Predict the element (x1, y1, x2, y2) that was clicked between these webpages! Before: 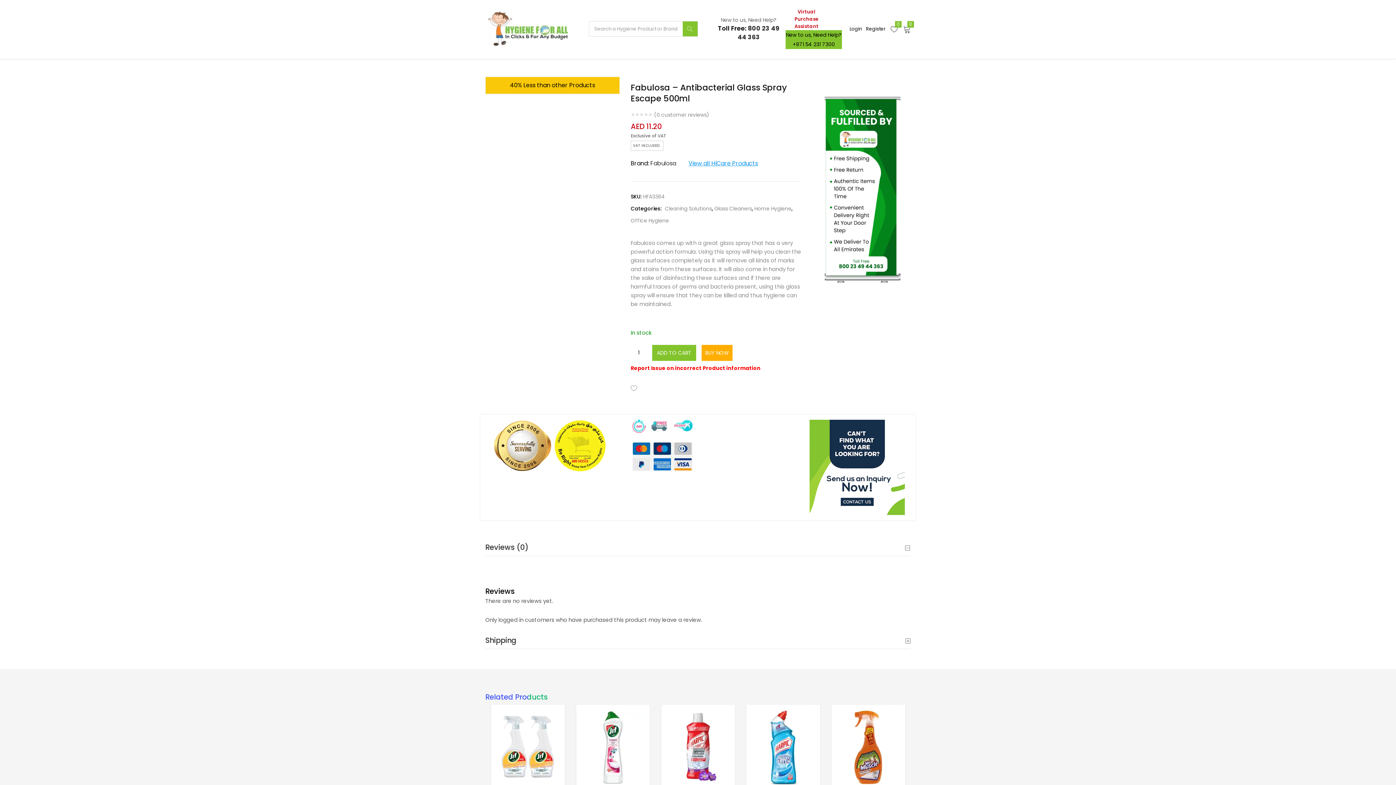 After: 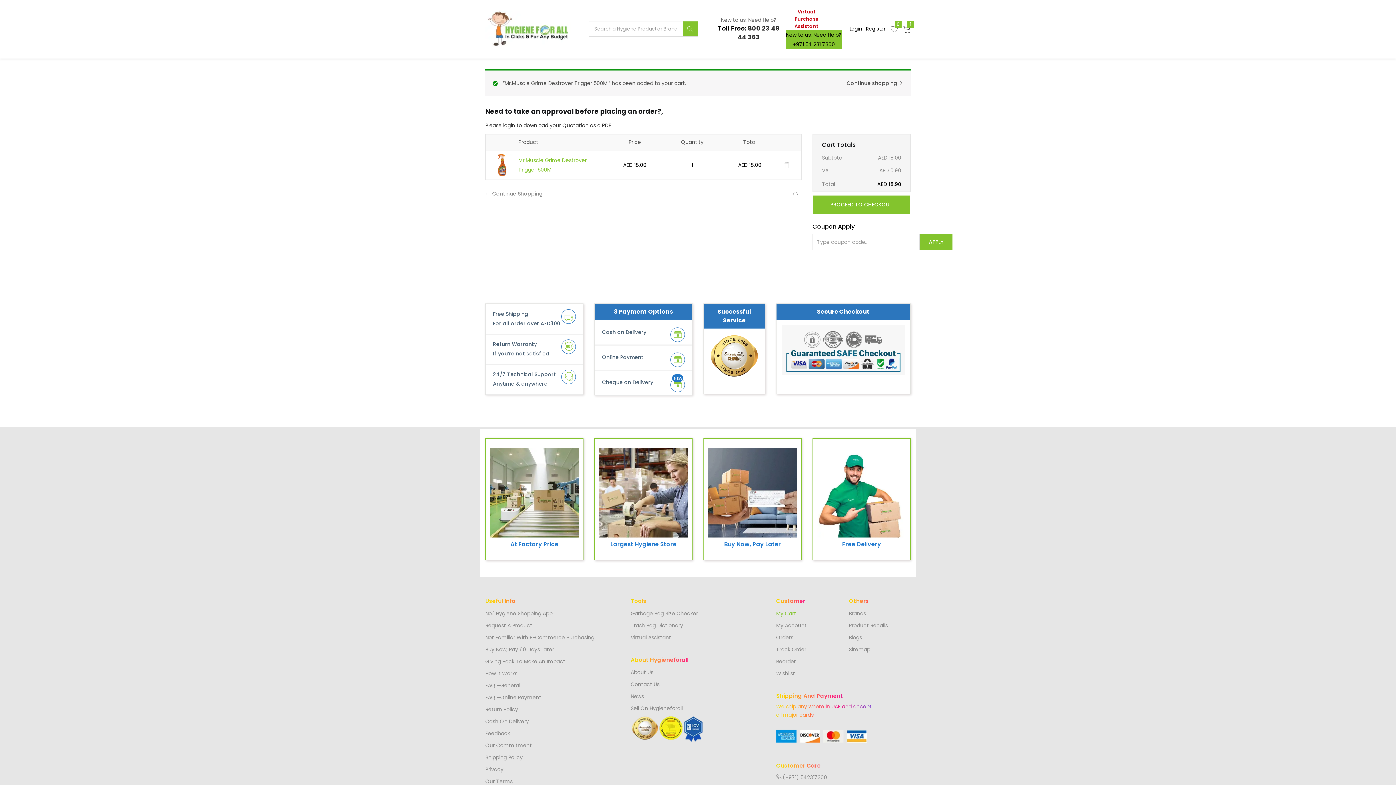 Action: bbox: (837, 778, 874, 792) label: ADD TO CART